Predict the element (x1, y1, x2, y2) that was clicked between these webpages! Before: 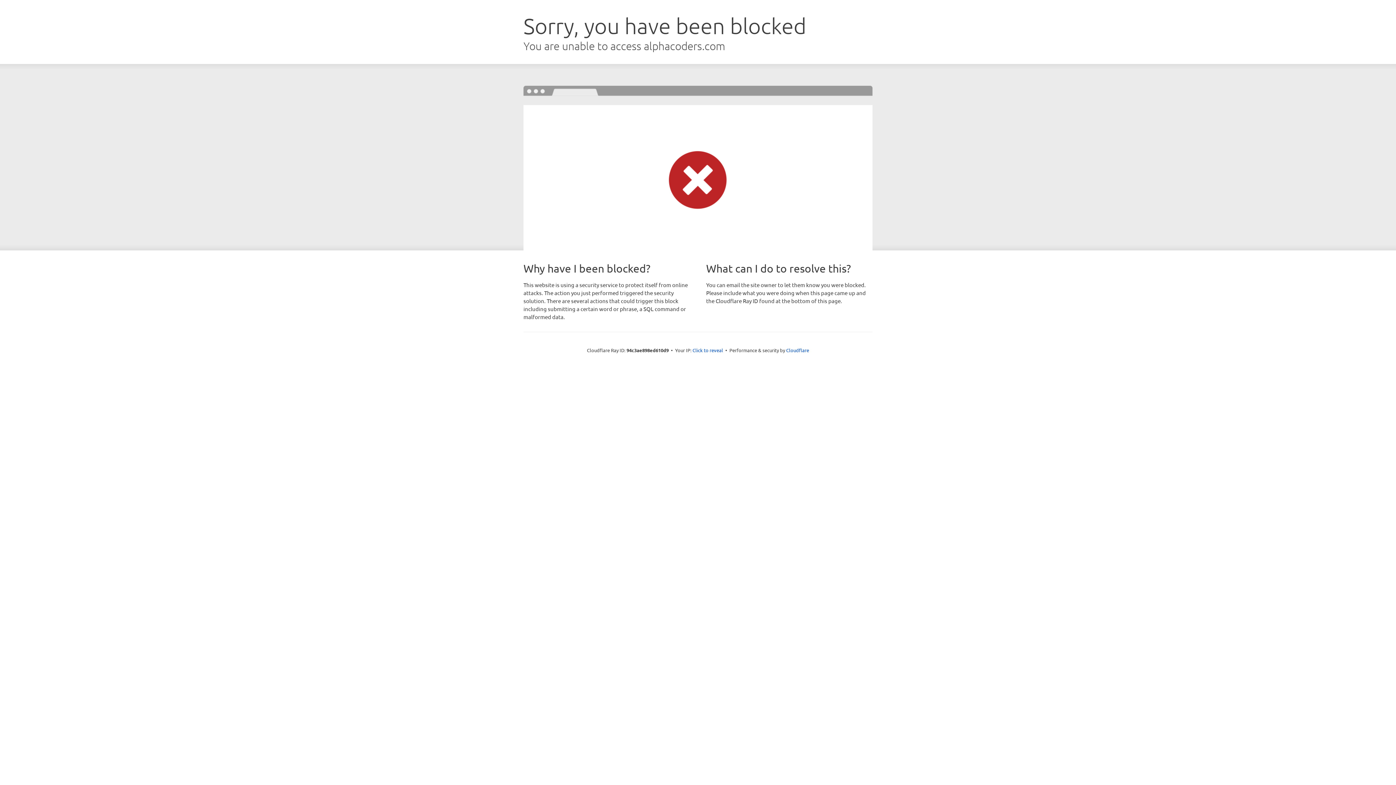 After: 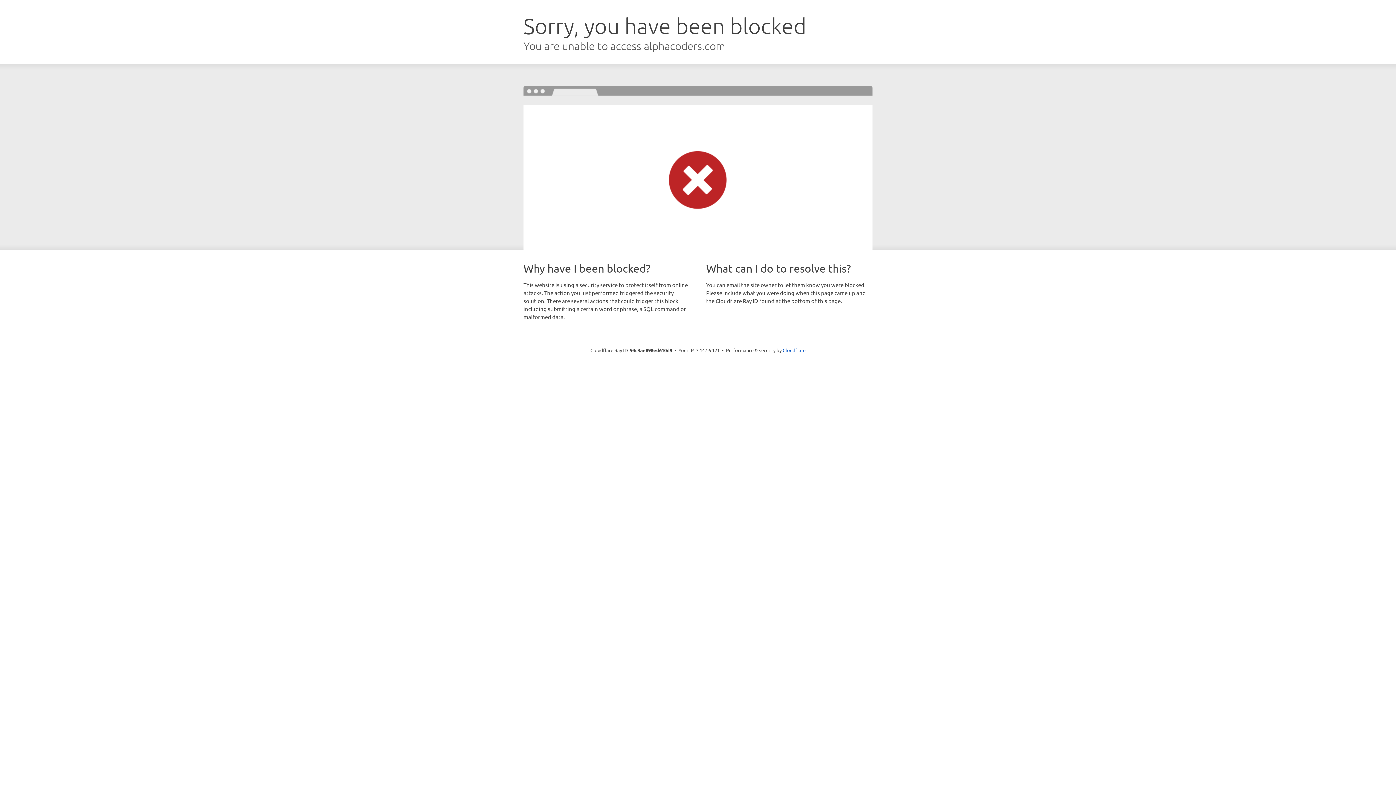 Action: bbox: (692, 346, 723, 353) label: Click to reveal